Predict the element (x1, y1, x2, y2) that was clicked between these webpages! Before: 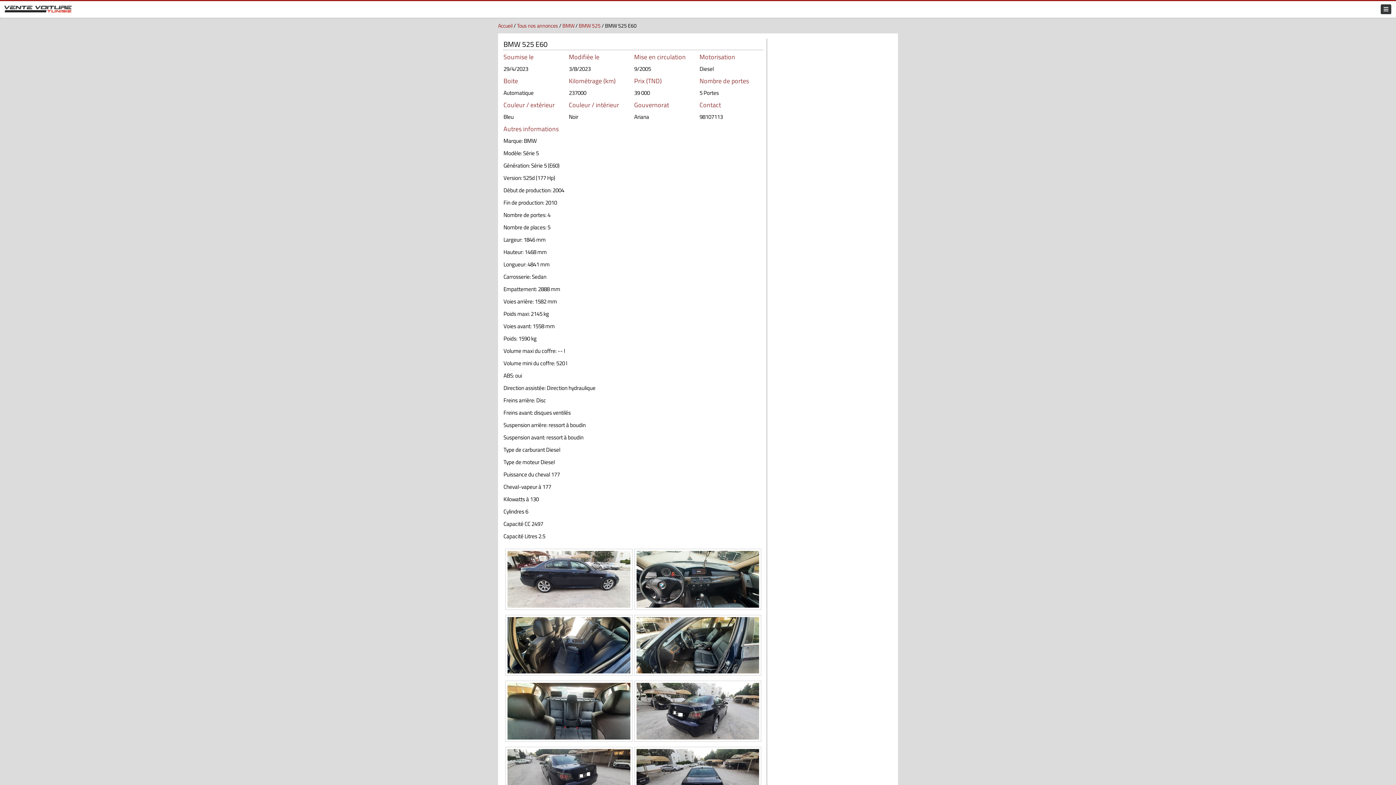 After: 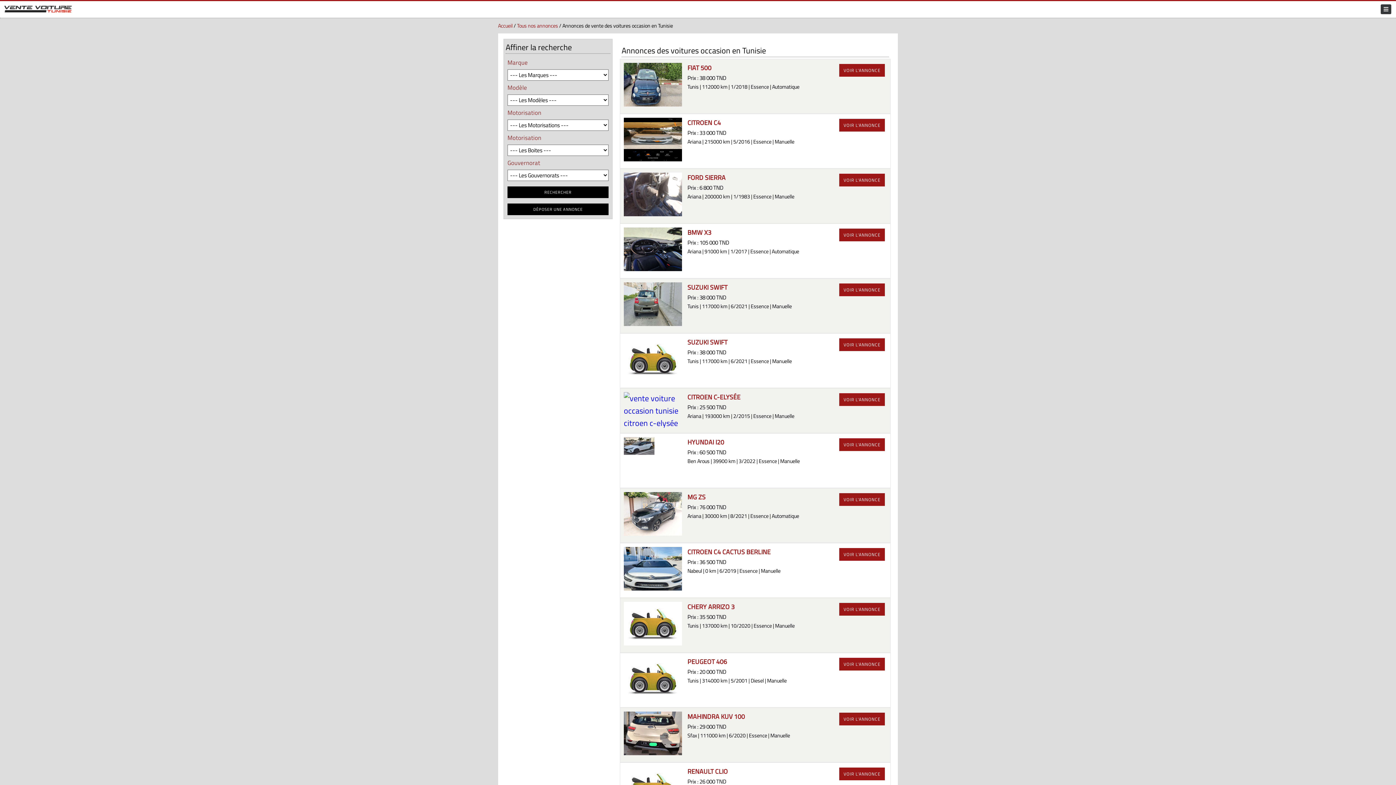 Action: bbox: (517, 21, 558, 29) label: Tous nos annonces